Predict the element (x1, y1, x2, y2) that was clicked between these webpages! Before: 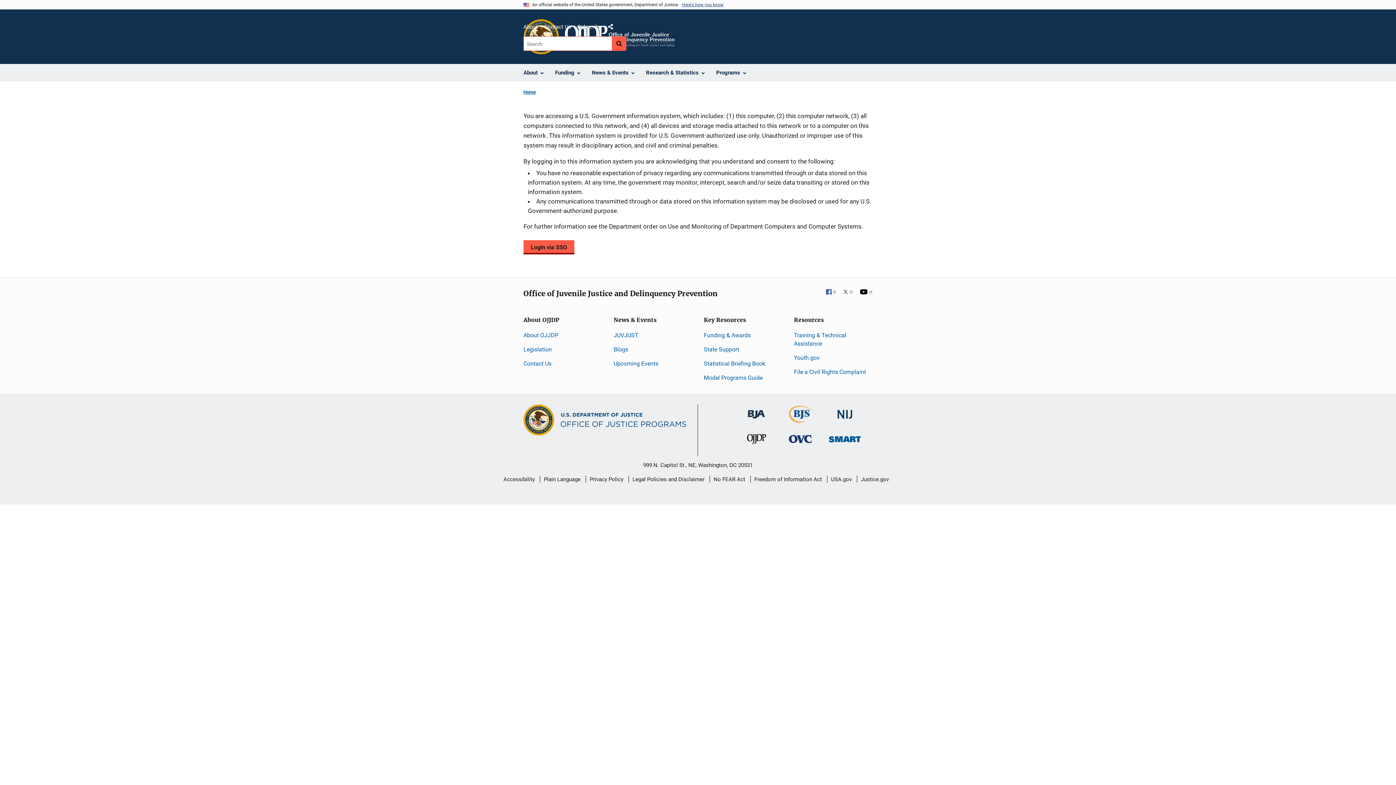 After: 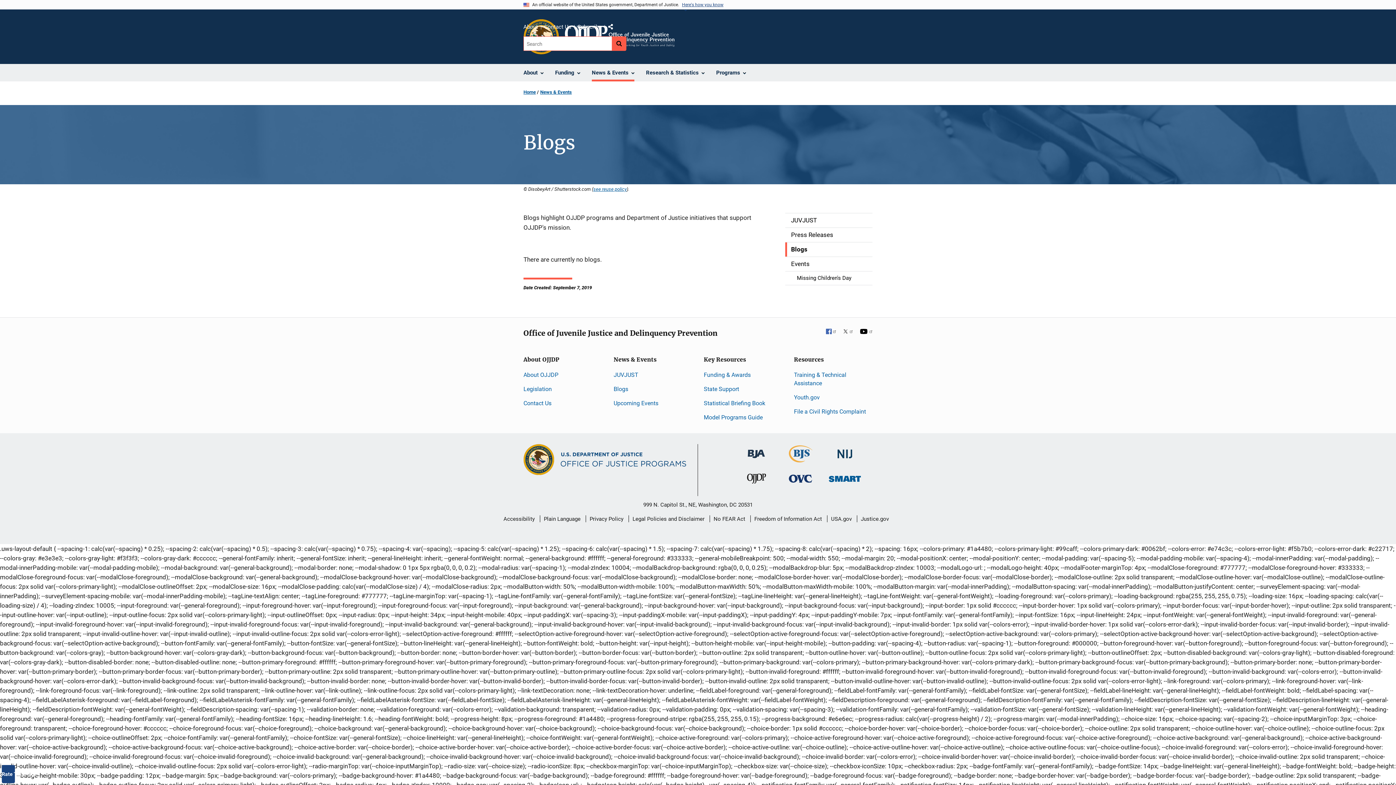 Action: bbox: (613, 346, 628, 353) label: Blogs